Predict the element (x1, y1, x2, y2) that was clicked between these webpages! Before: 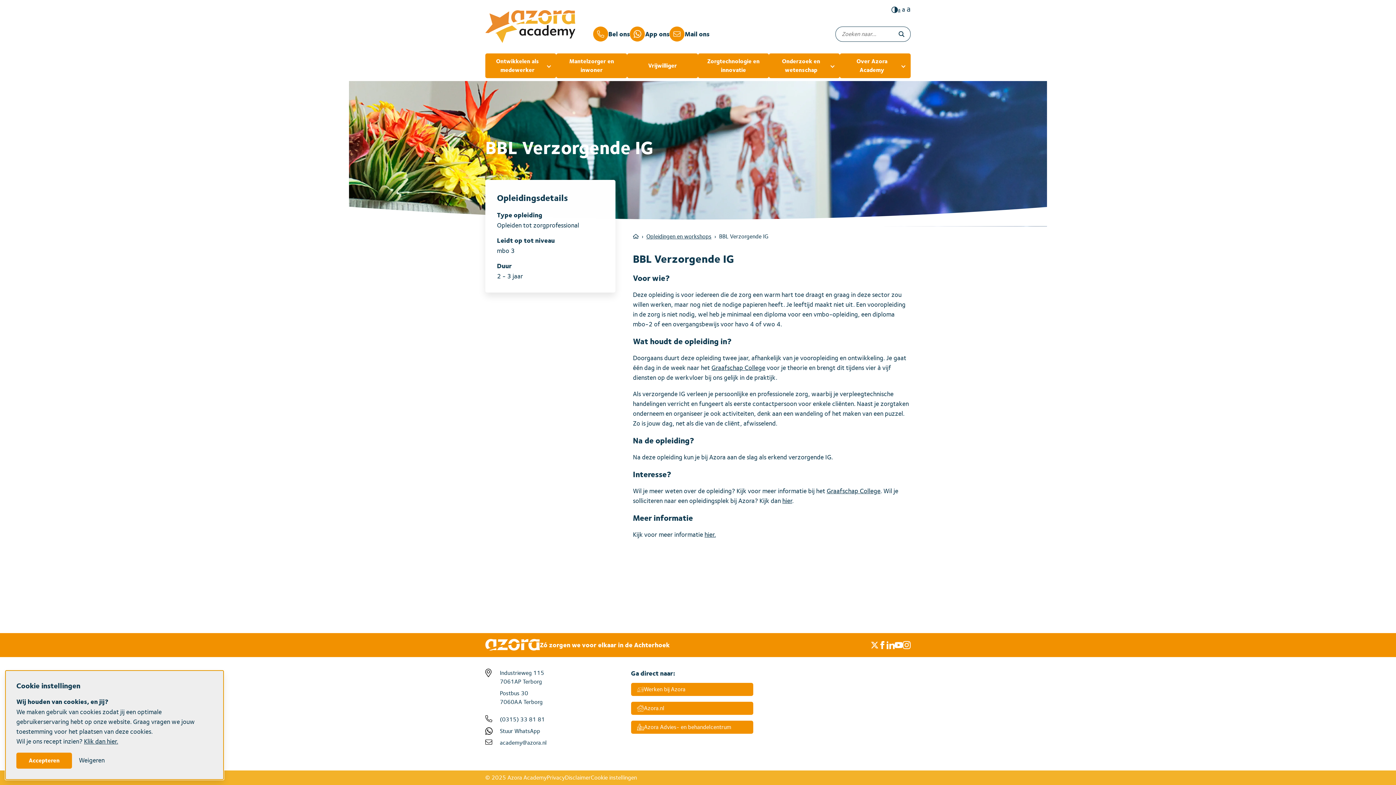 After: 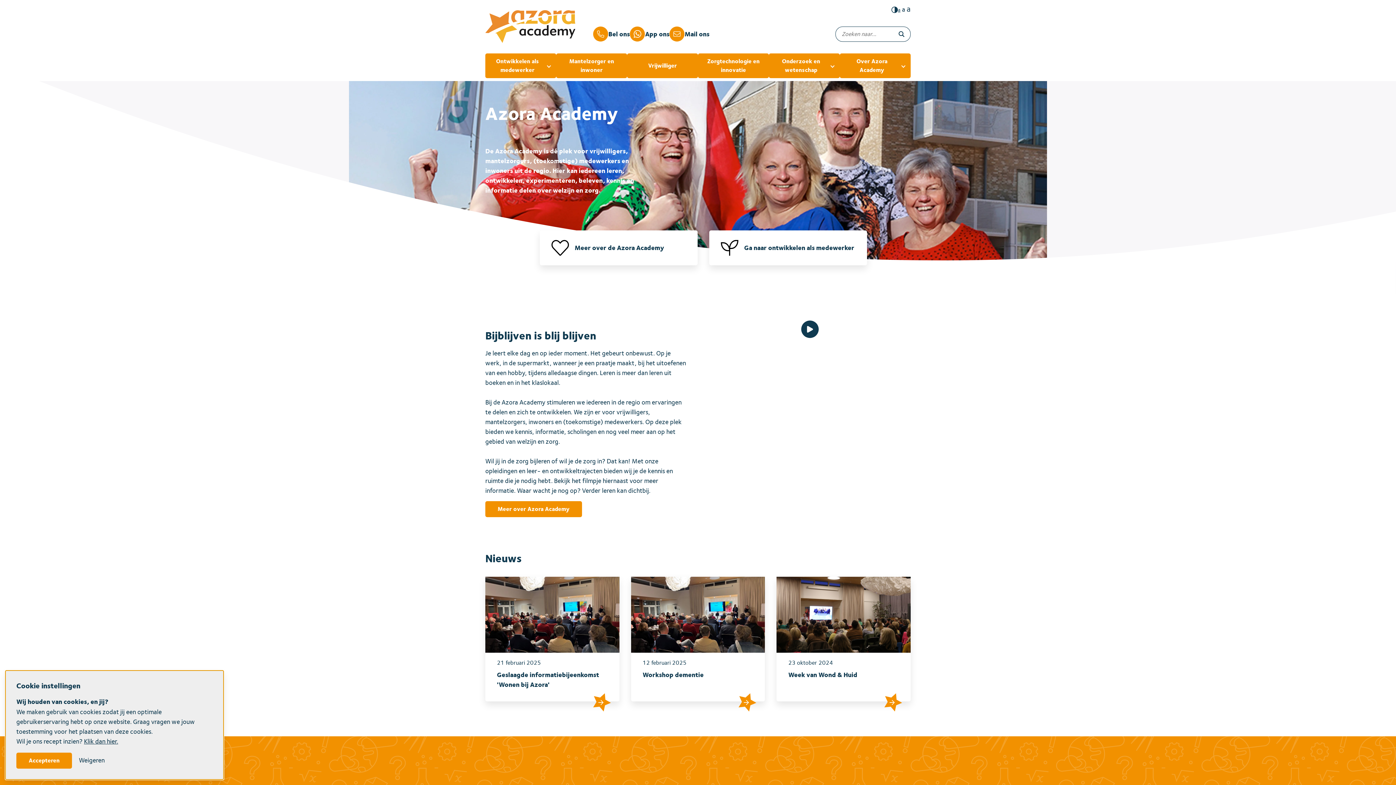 Action: bbox: (485, 10, 587, 43)